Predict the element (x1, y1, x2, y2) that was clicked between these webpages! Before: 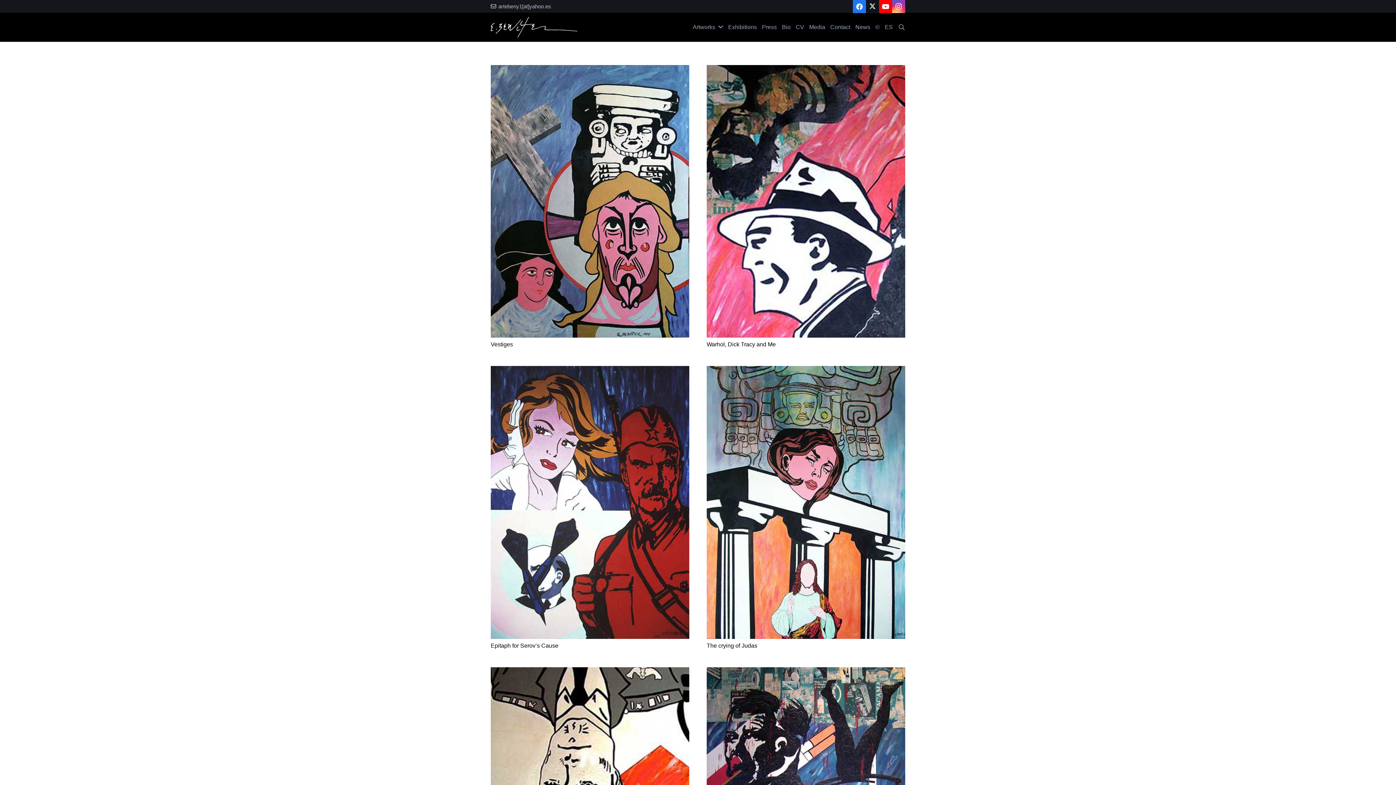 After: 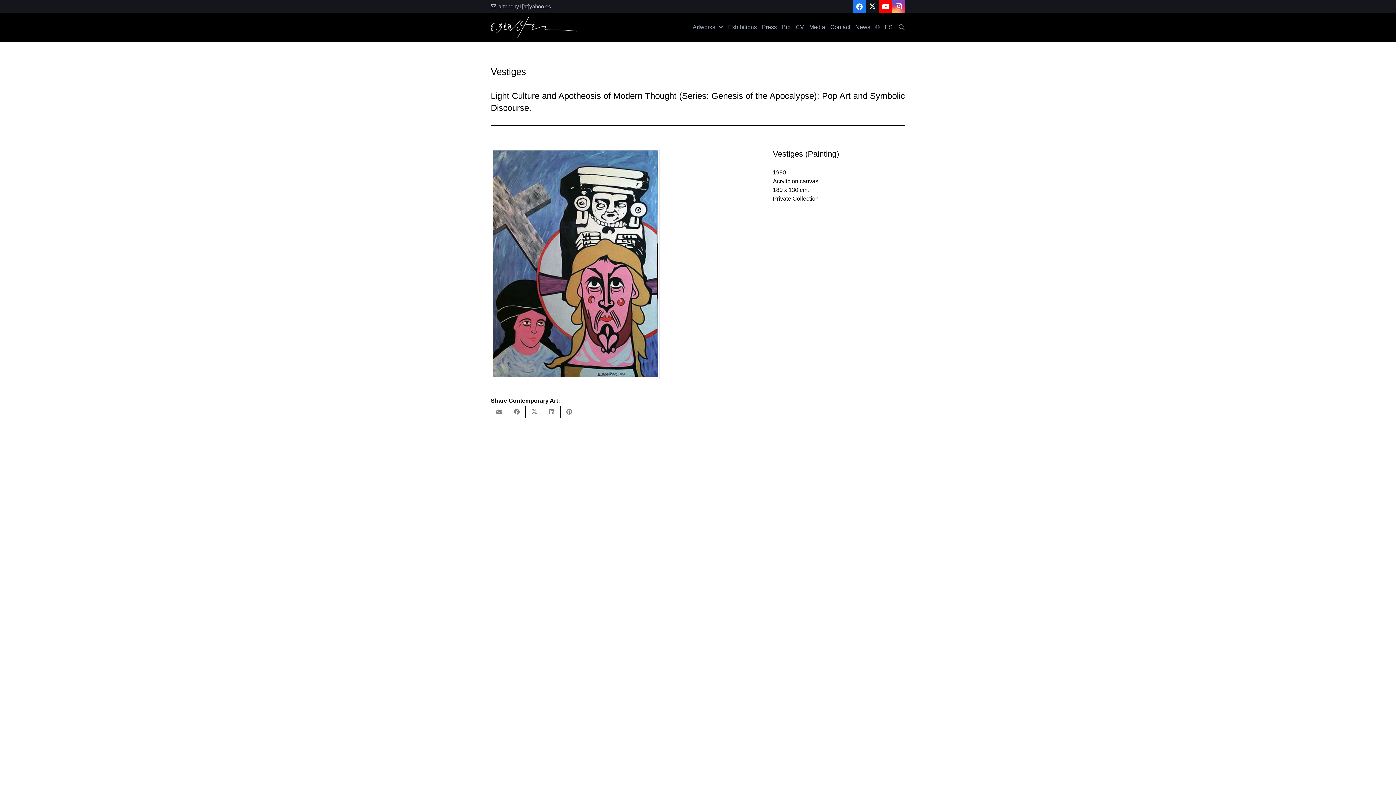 Action: label: Vestiges bbox: (490, 66, 689, 72)